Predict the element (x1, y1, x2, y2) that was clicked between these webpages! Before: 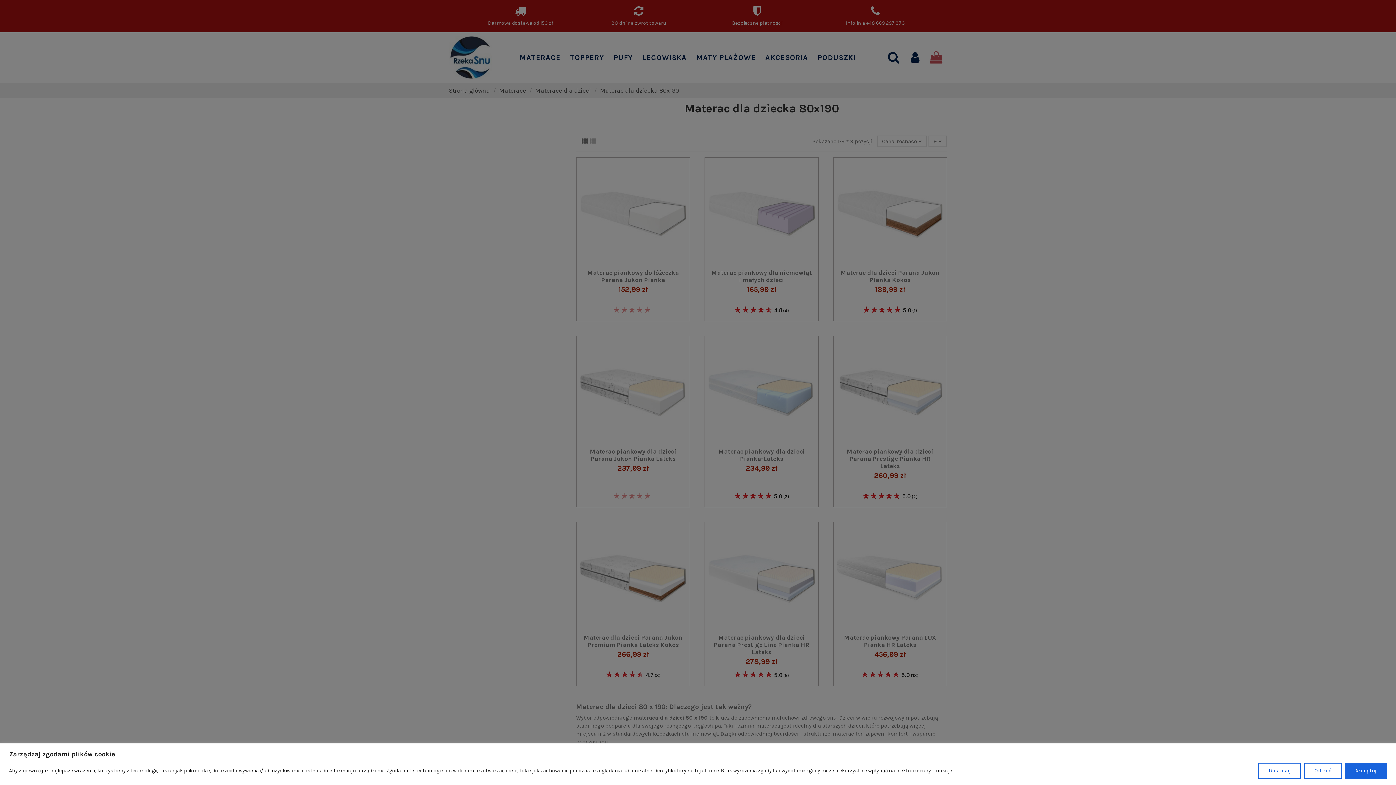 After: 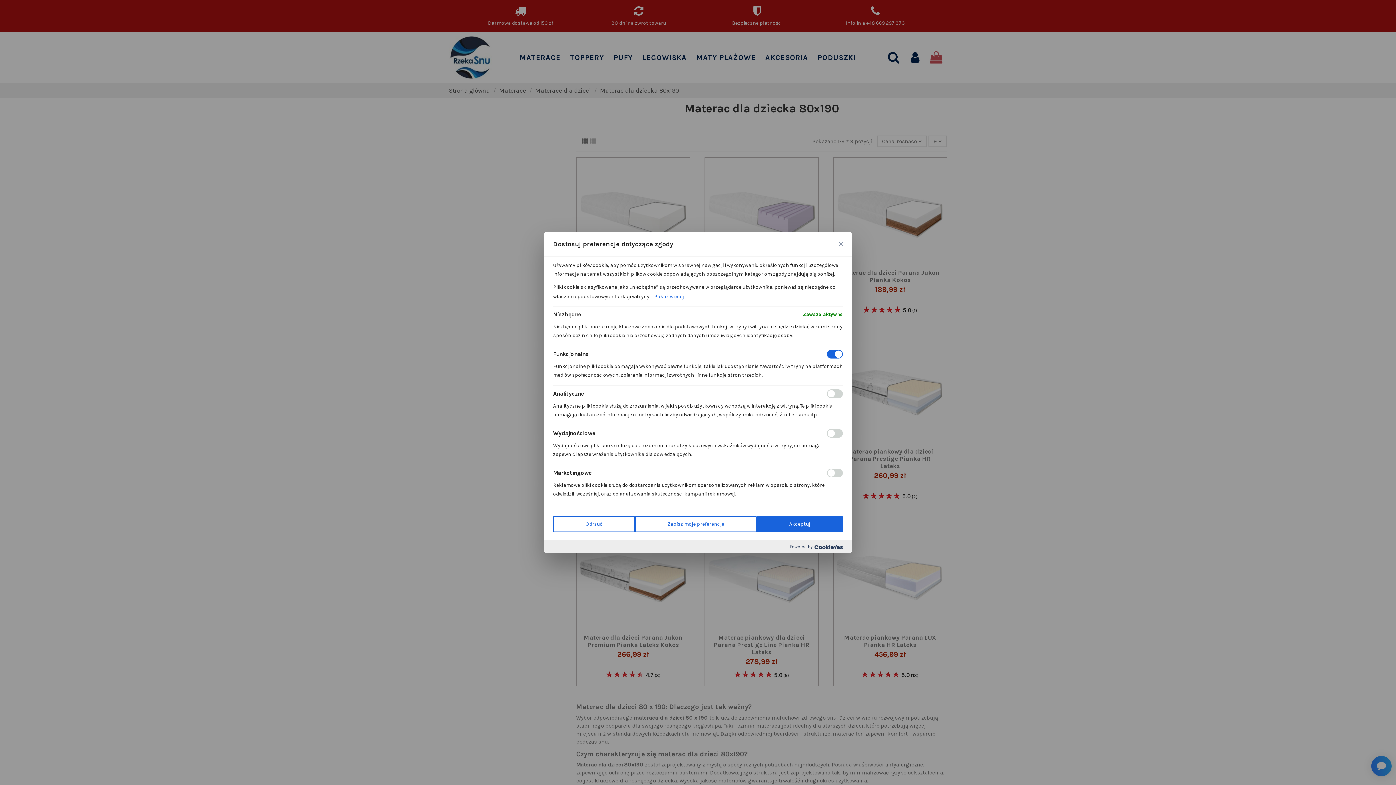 Action: label: Dostosuj bbox: (1258, 763, 1301, 779)